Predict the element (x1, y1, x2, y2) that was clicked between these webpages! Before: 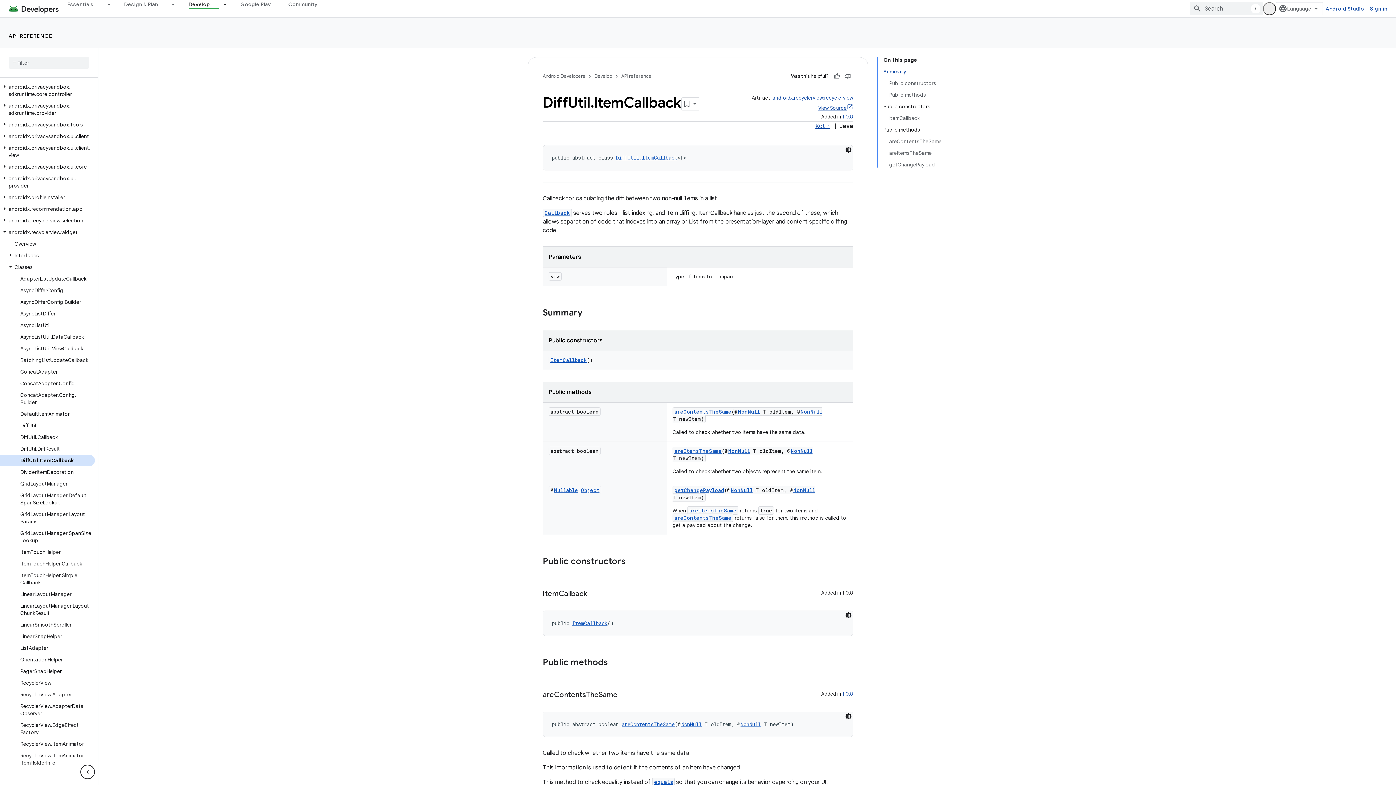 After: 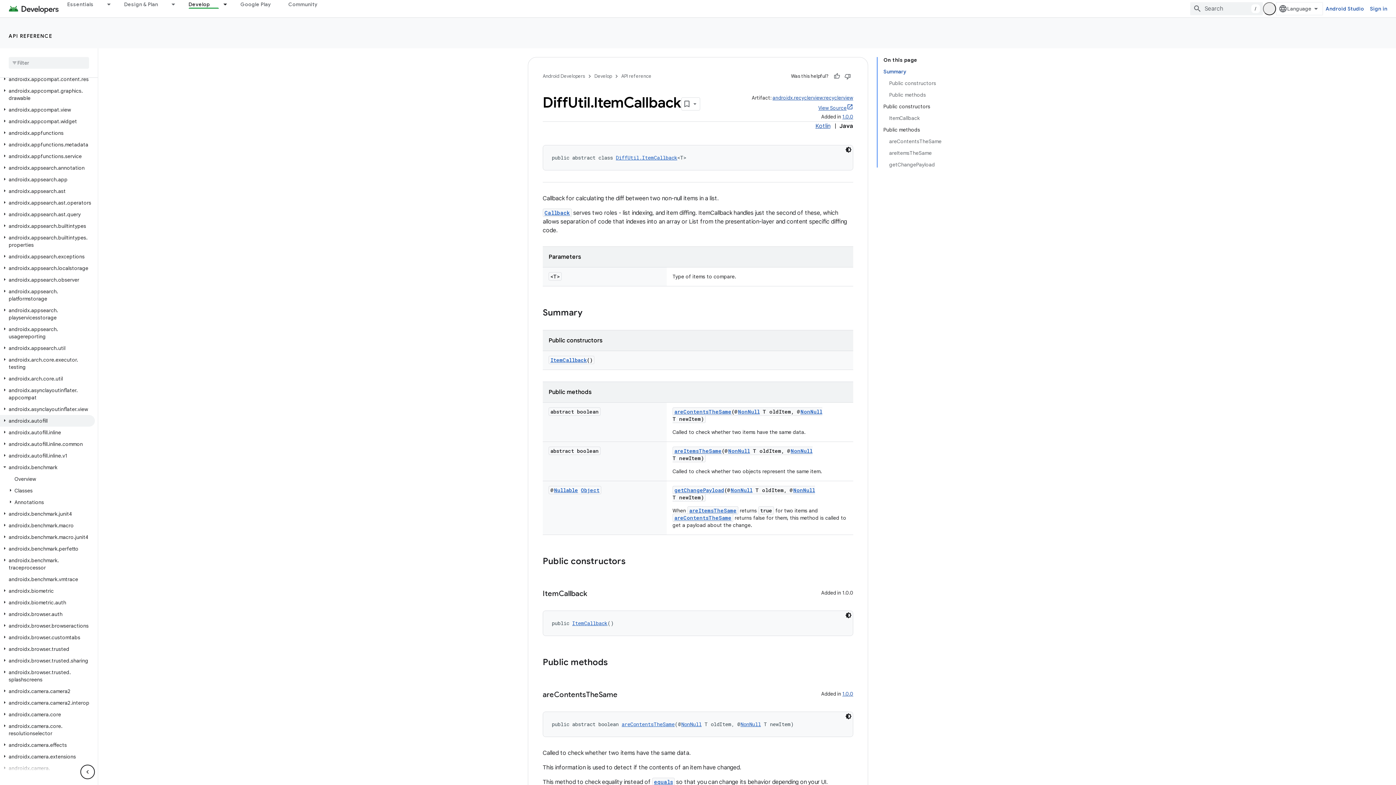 Action: bbox: (0, 591, 94, 602) label: androidx.benchmark